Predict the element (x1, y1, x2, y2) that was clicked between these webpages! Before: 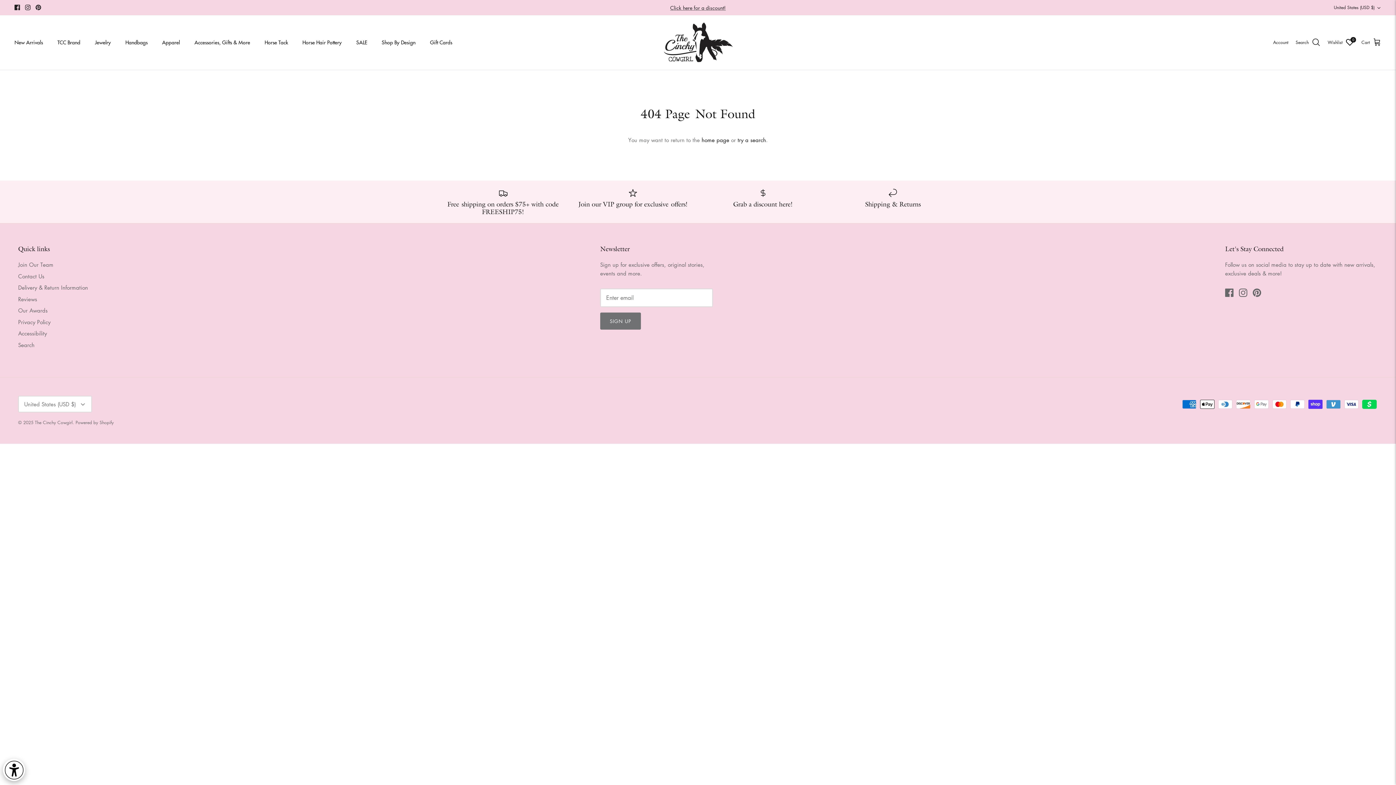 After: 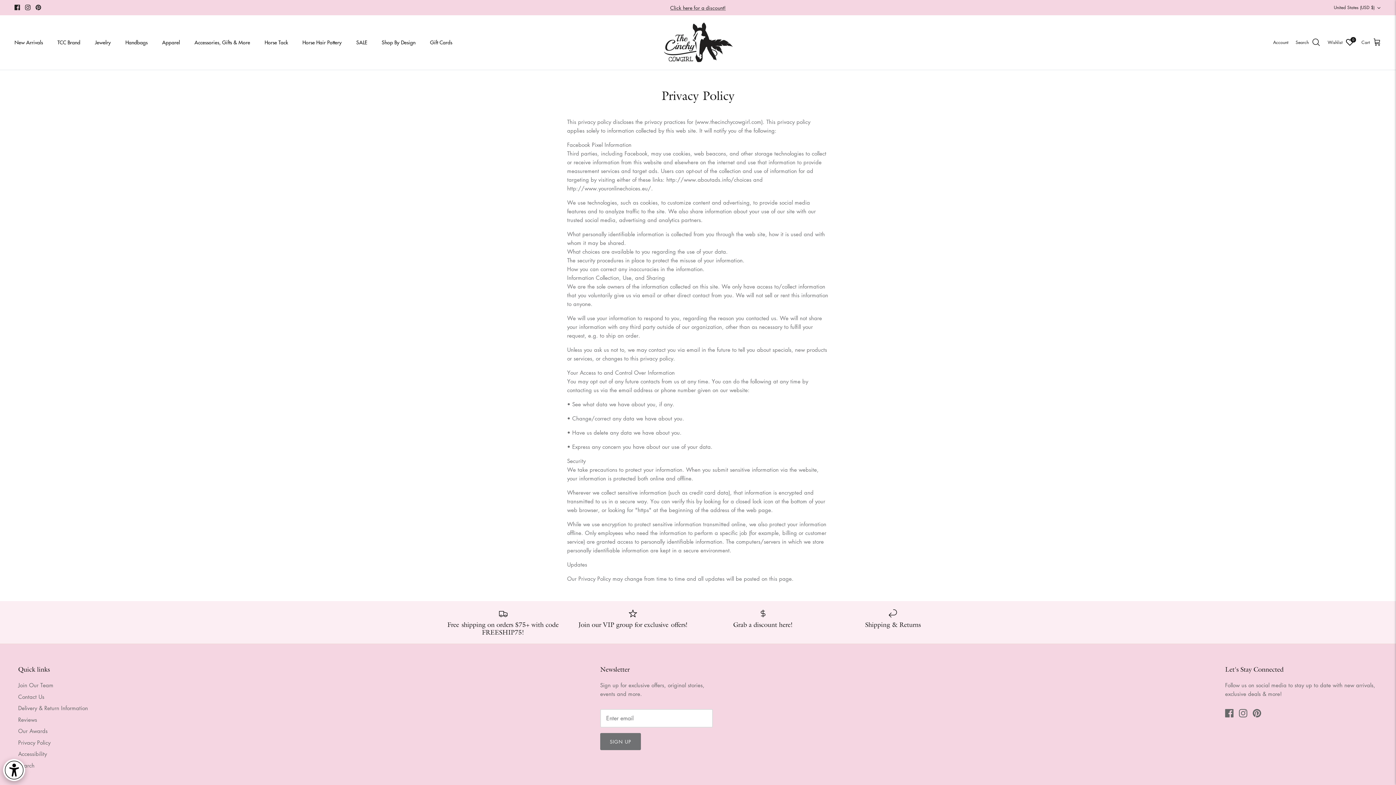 Action: bbox: (18, 318, 50, 325) label: Privacy Policy